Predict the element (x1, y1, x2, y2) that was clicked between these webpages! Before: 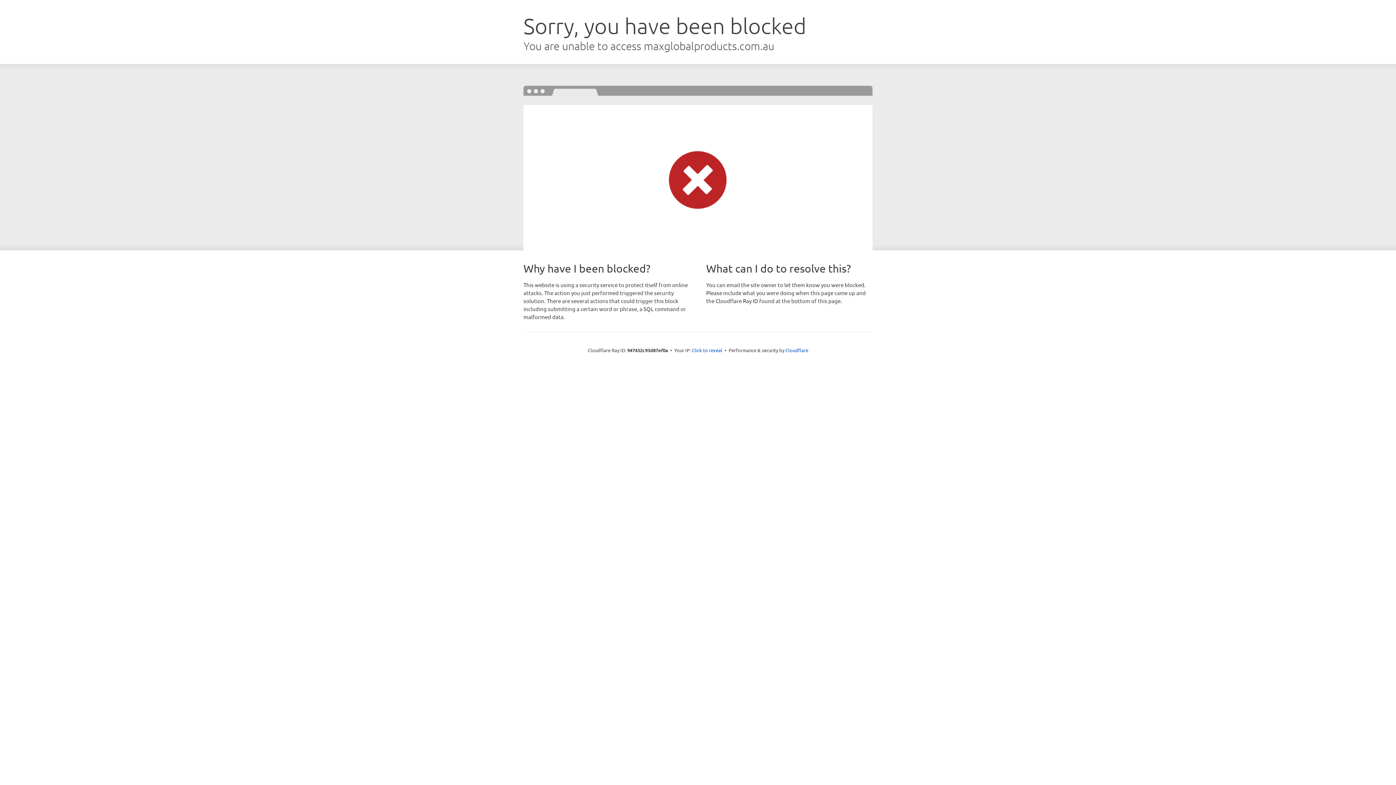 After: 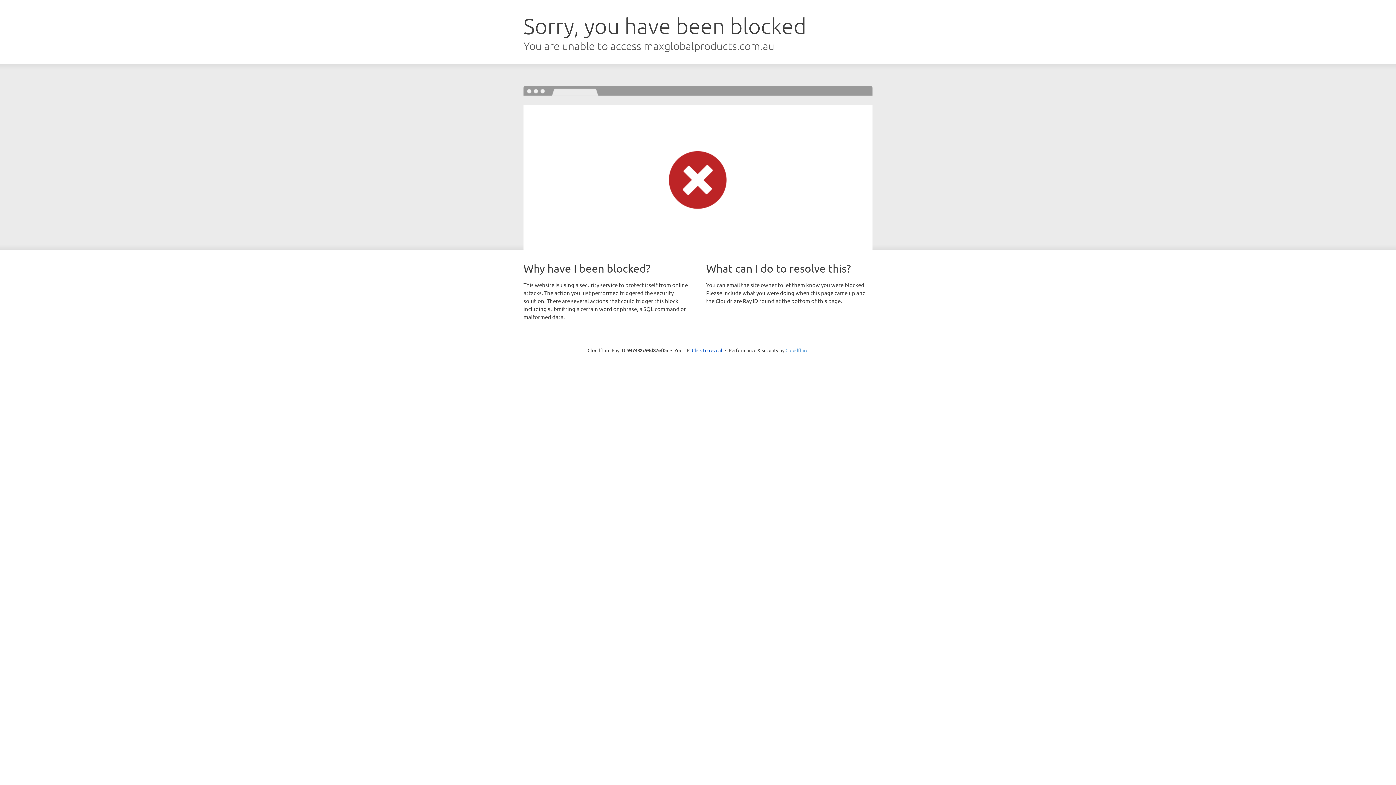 Action: label: Cloudflare bbox: (785, 347, 808, 353)